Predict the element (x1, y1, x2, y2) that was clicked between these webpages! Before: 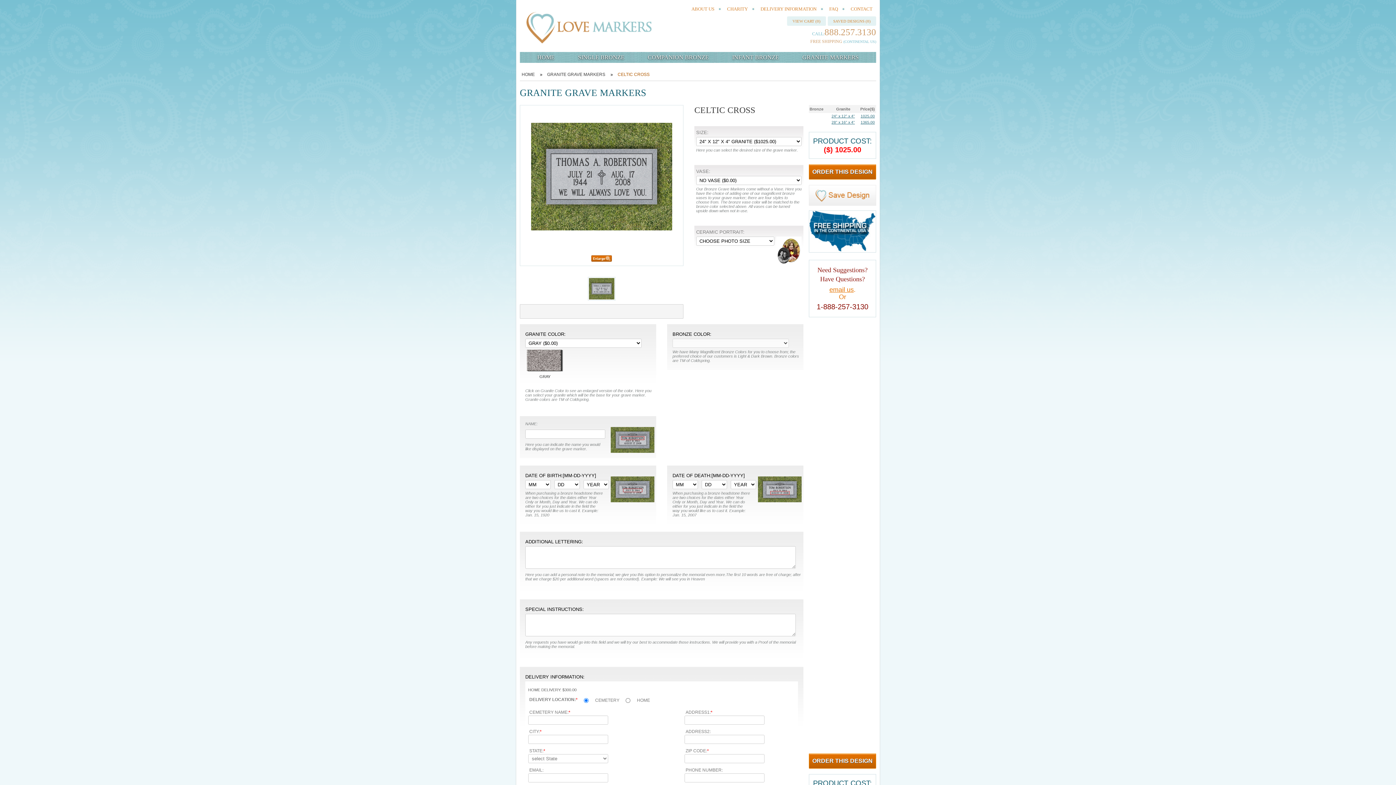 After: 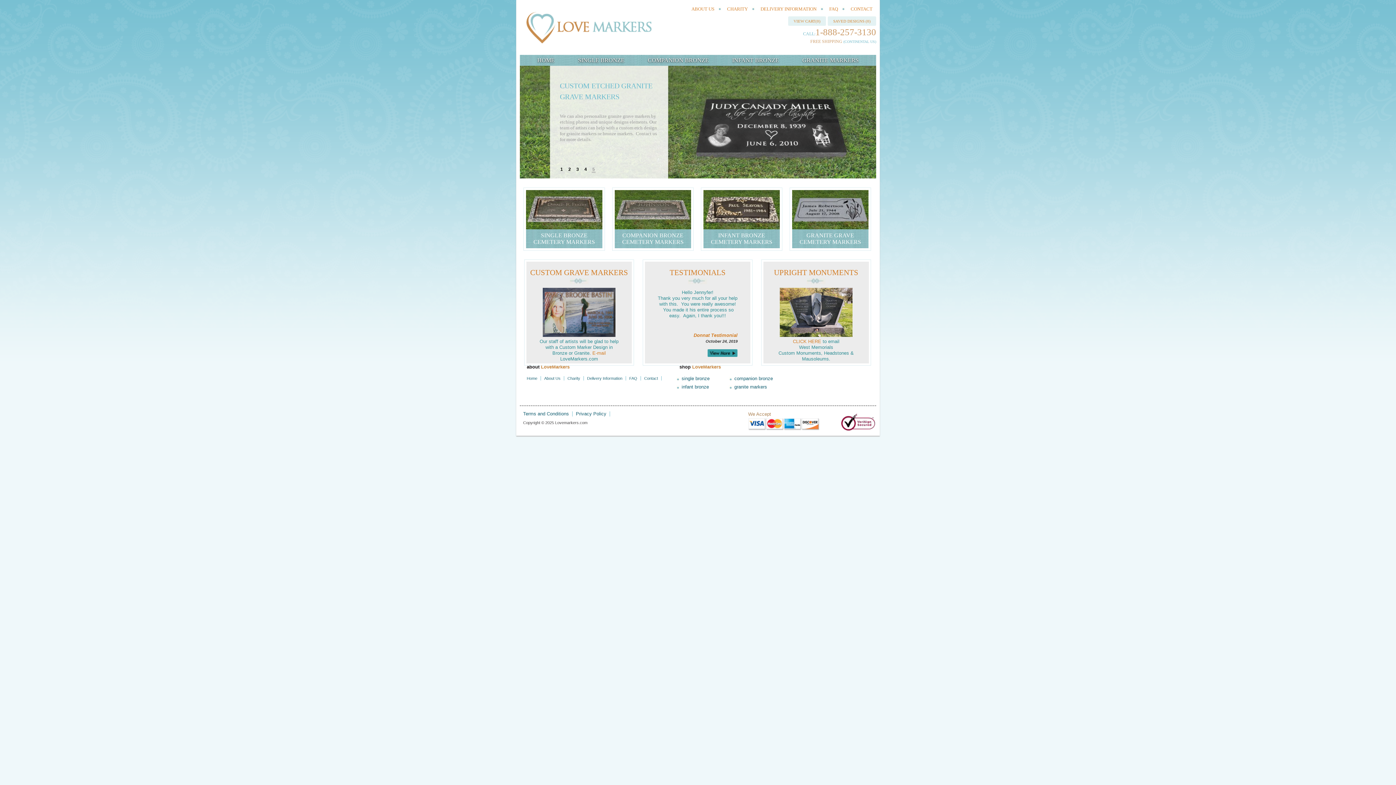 Action: label: HOME bbox: (521, 72, 534, 77)